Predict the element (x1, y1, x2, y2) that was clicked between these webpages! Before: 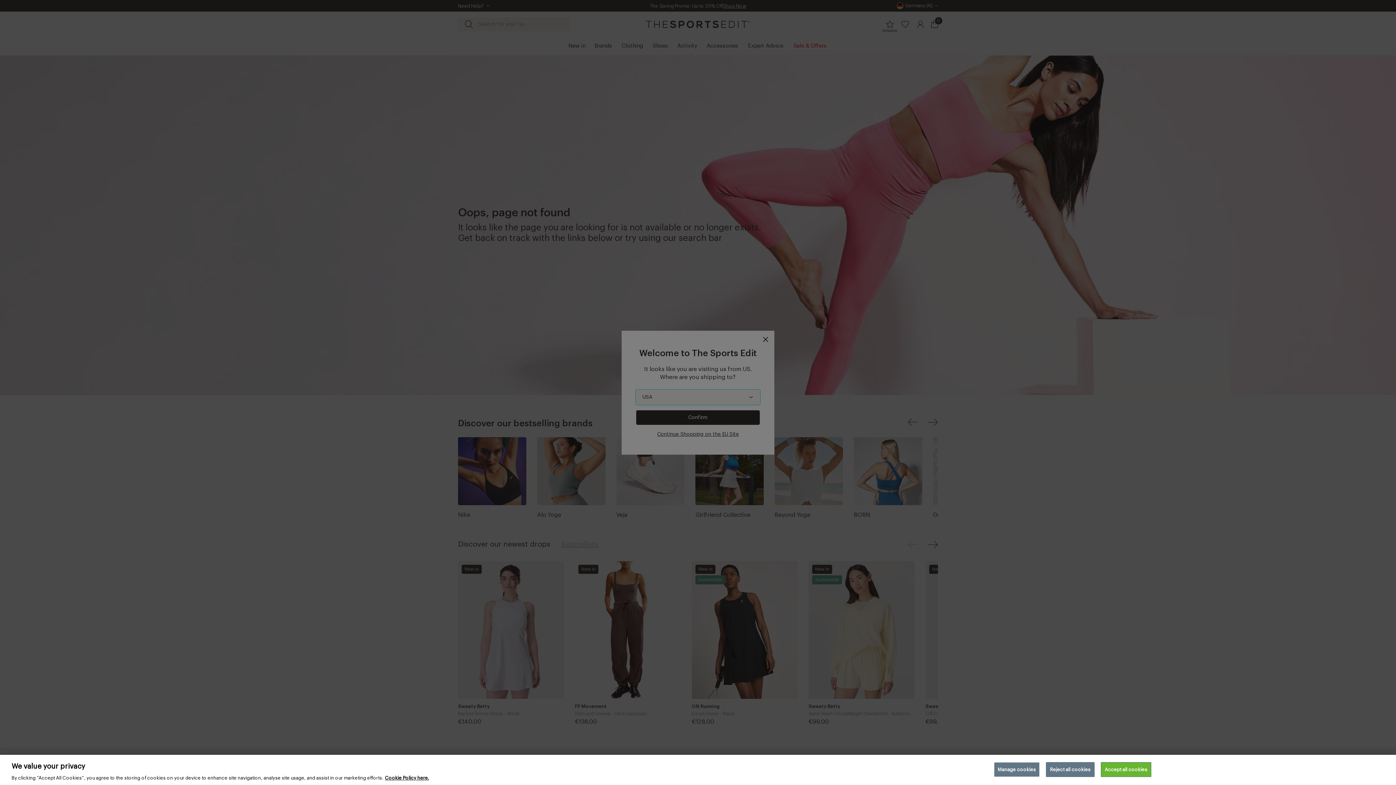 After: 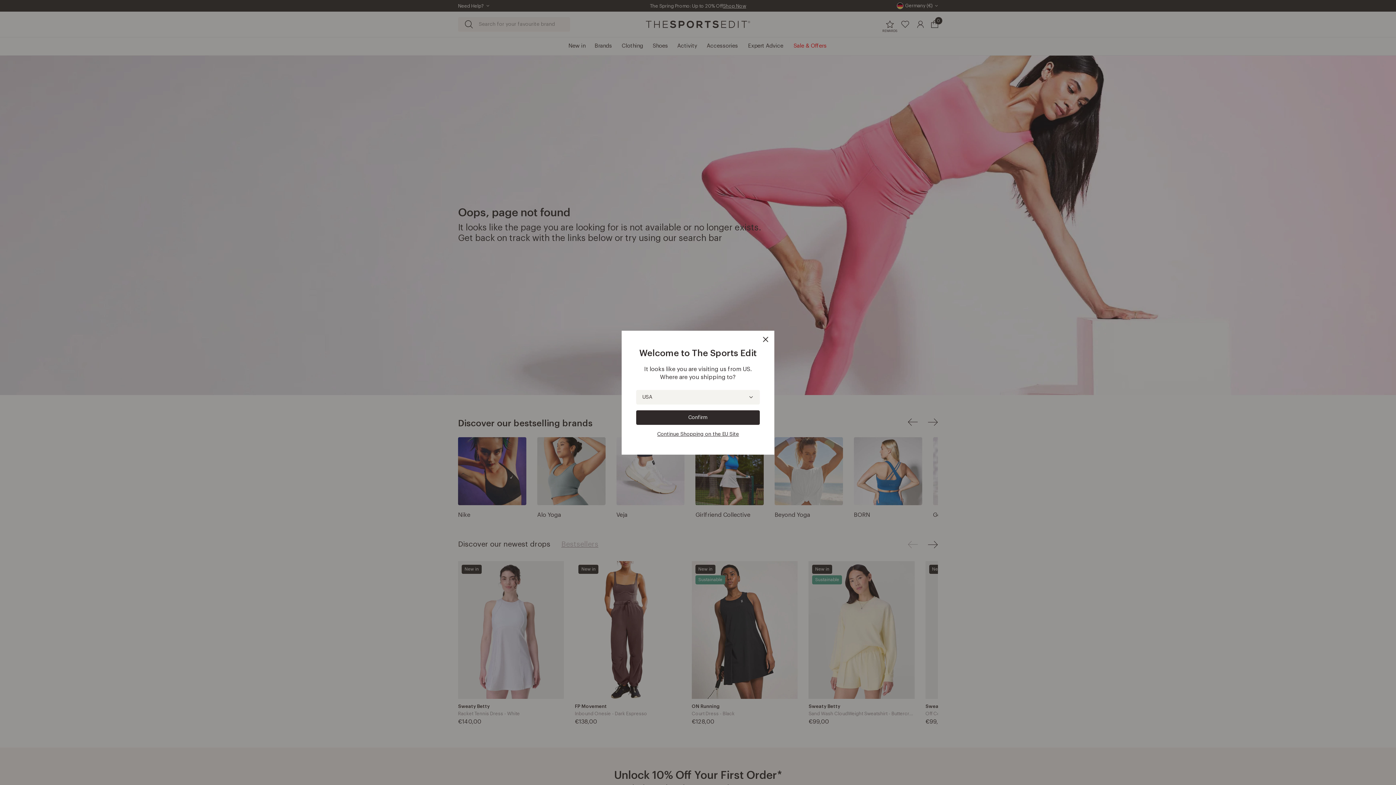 Action: bbox: (1100, 762, 1151, 777) label: Accept all cookies